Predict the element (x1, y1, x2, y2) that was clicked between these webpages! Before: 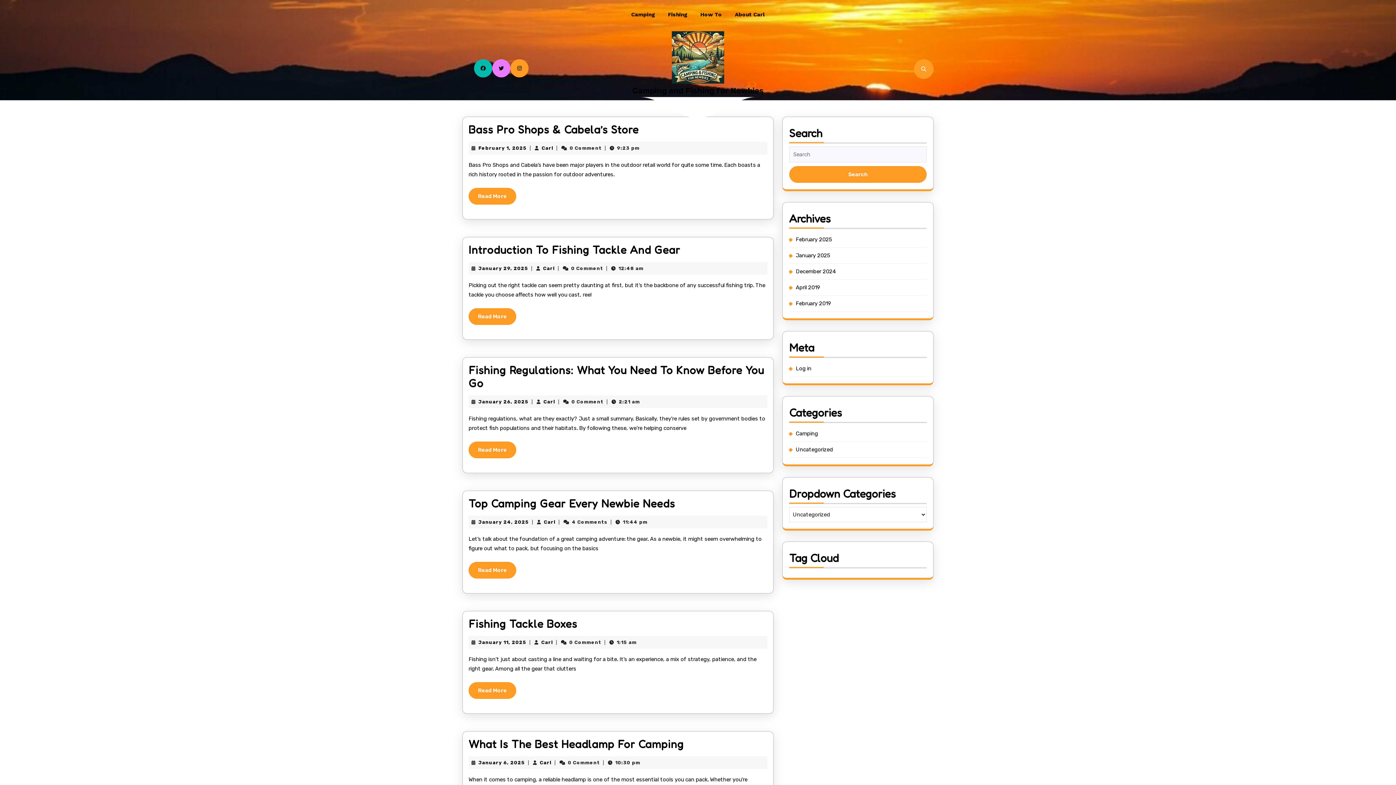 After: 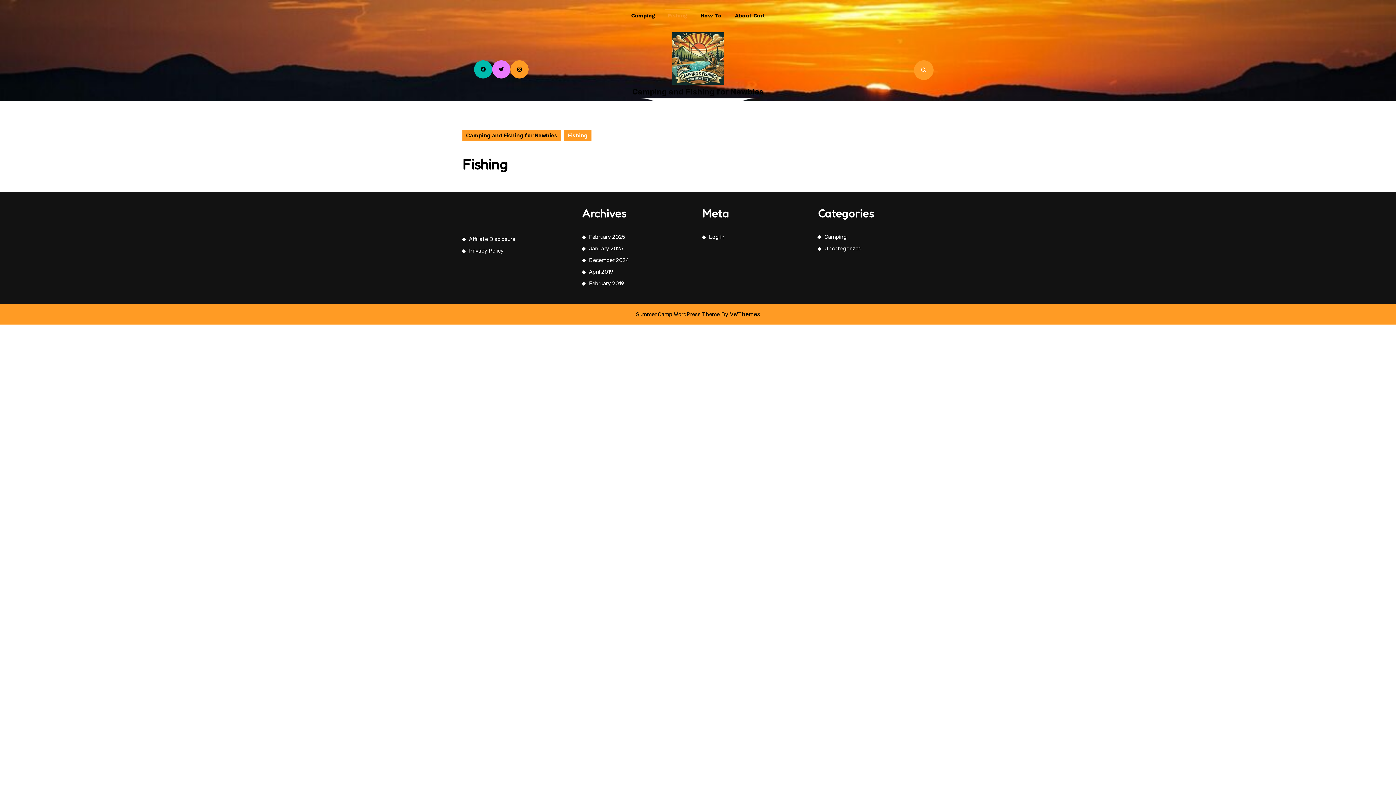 Action: bbox: (665, 9, 690, 20) label: Fishing